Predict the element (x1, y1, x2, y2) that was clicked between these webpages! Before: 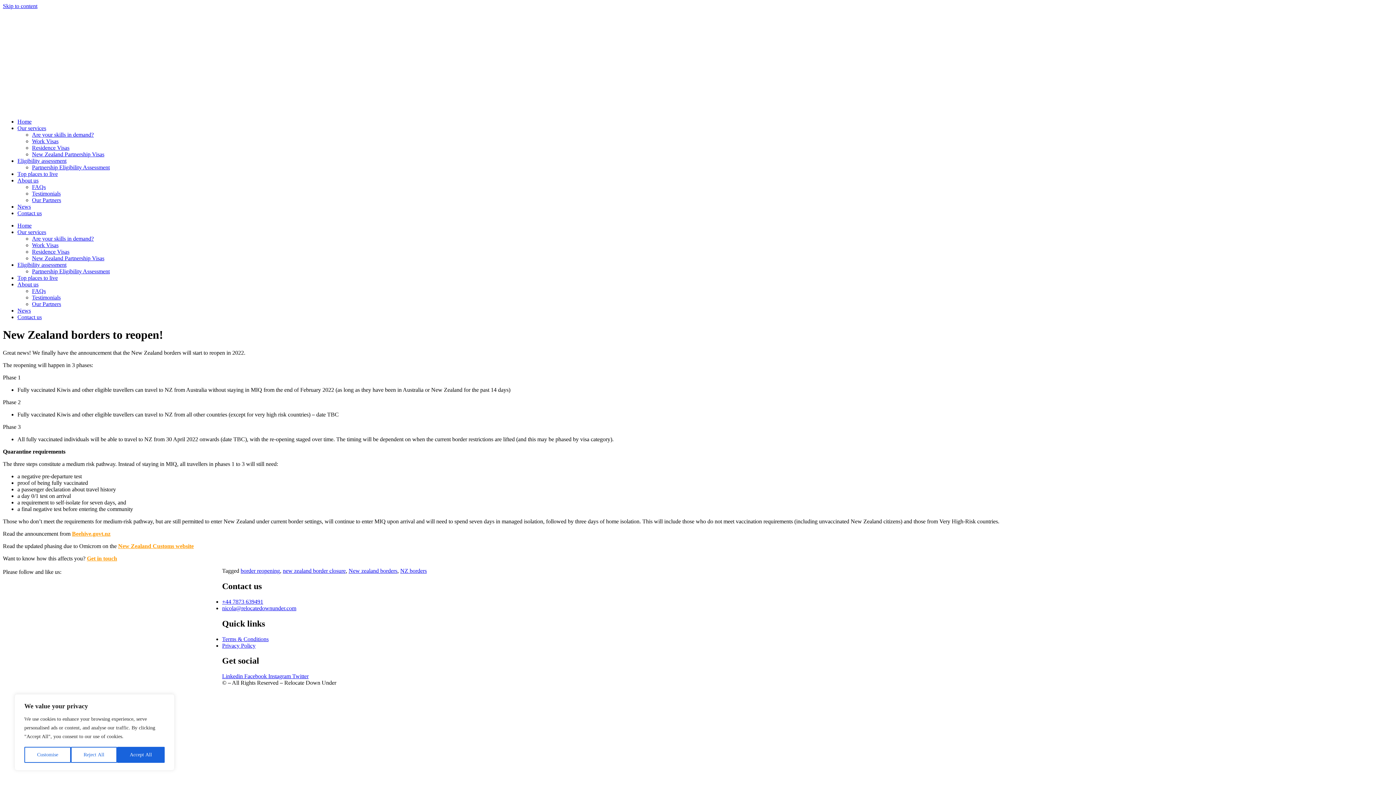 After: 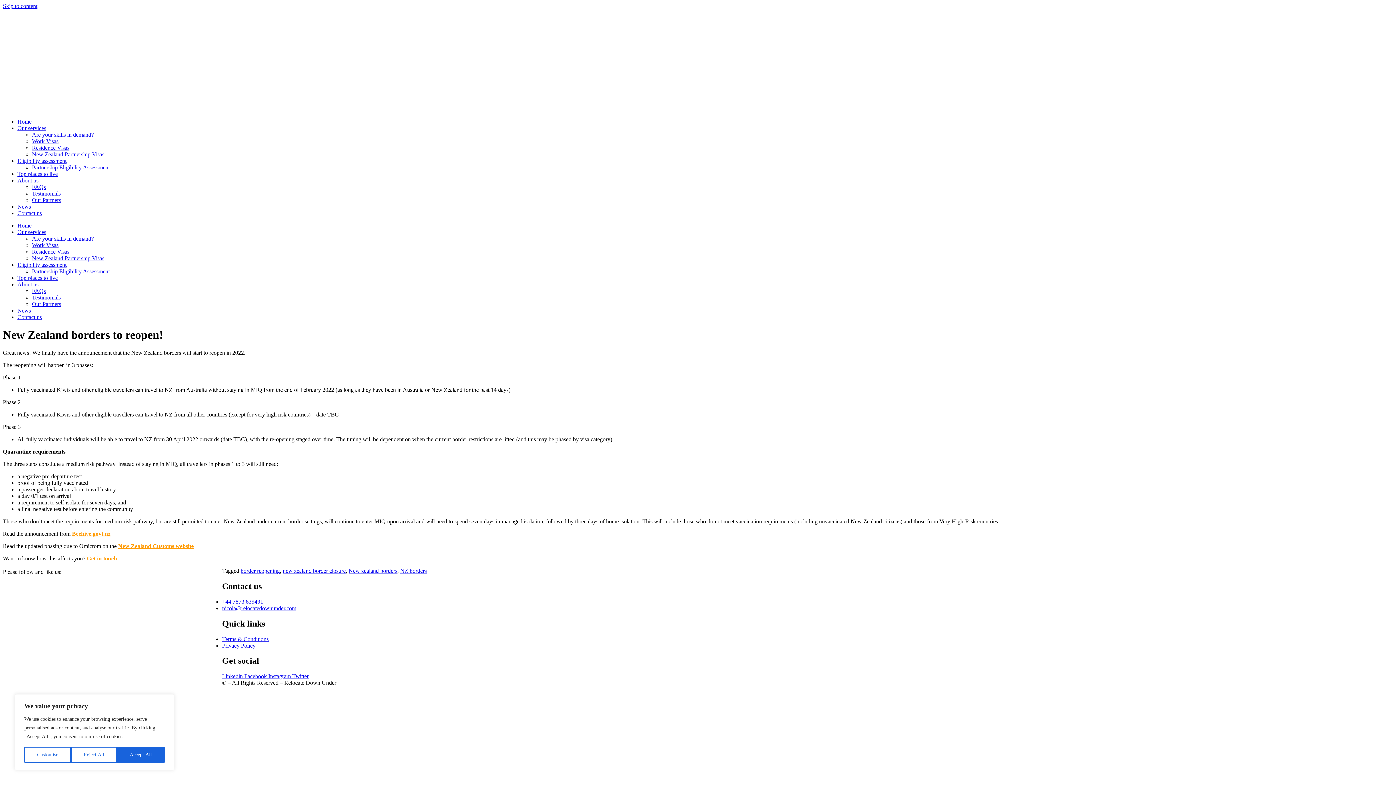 Action: bbox: (222, 636, 268, 642) label: Terms & Conditions